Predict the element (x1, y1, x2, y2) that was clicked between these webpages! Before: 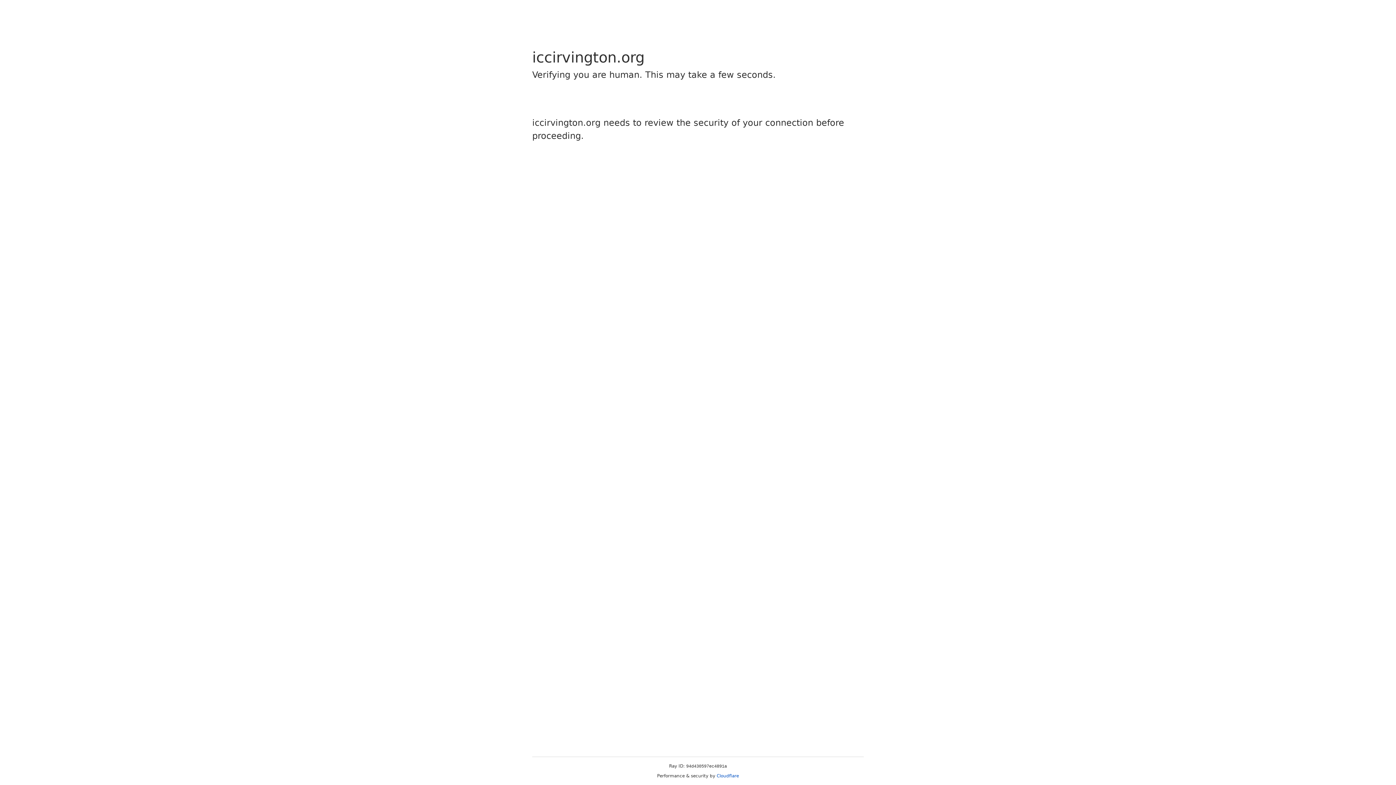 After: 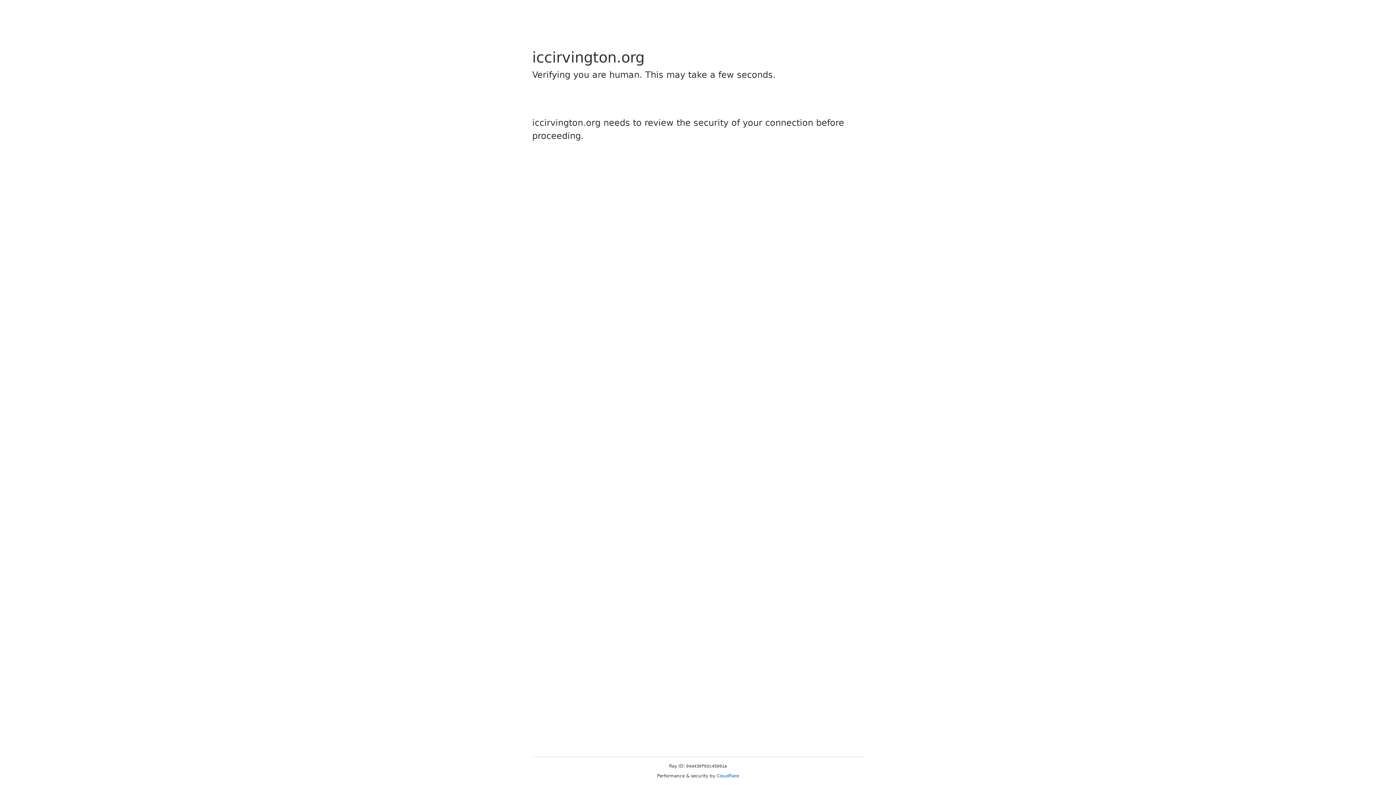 Action: label: Cloudflare bbox: (716, 773, 739, 778)